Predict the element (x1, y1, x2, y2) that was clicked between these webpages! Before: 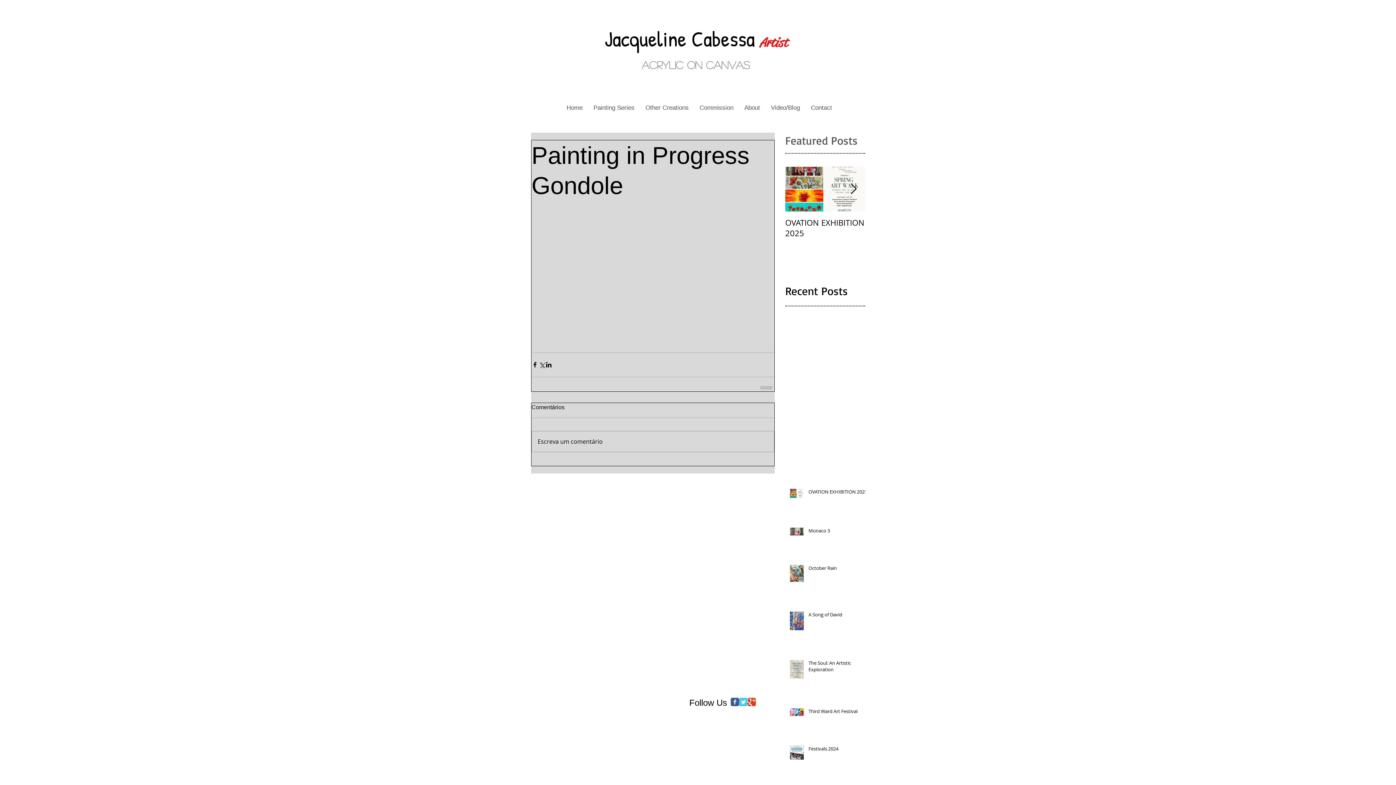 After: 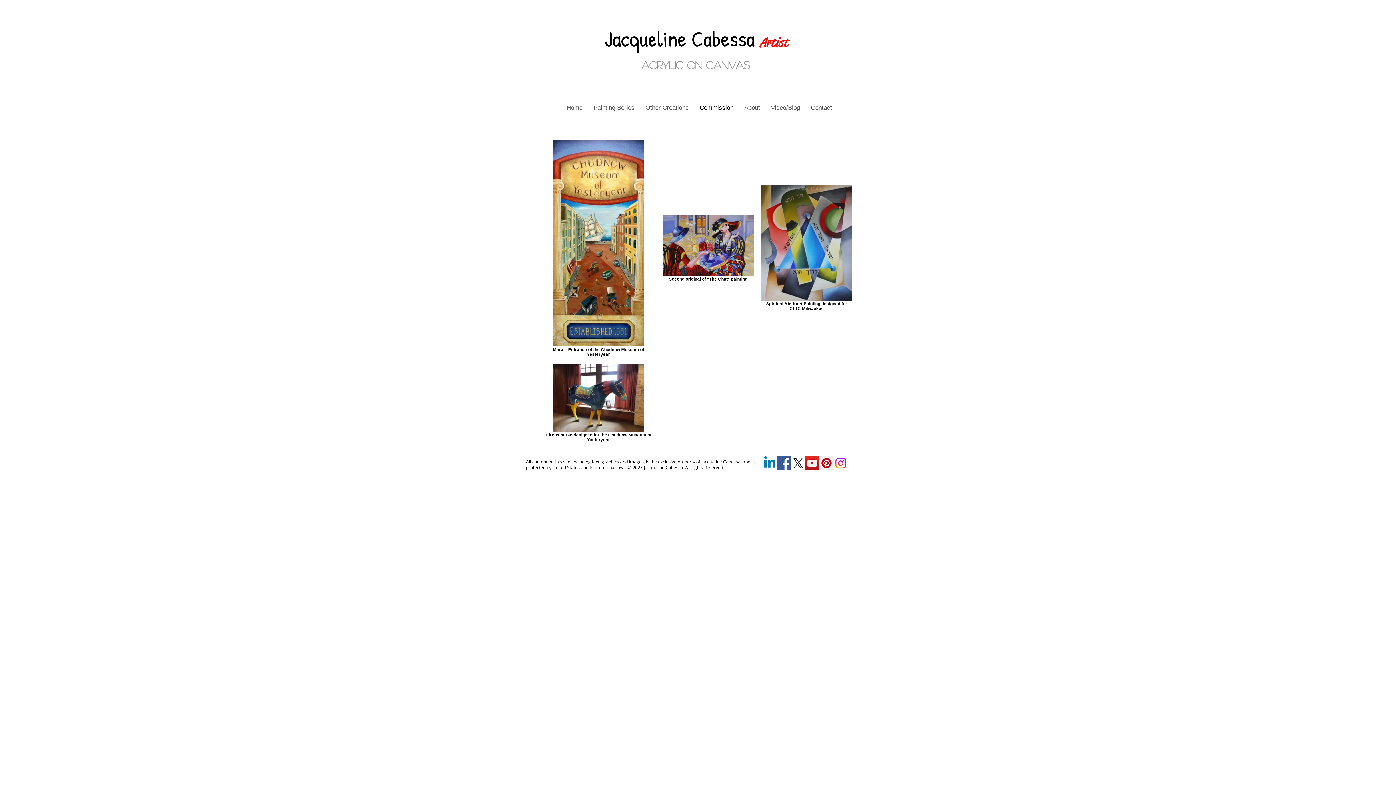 Action: label: Commission bbox: (694, 102, 739, 113)